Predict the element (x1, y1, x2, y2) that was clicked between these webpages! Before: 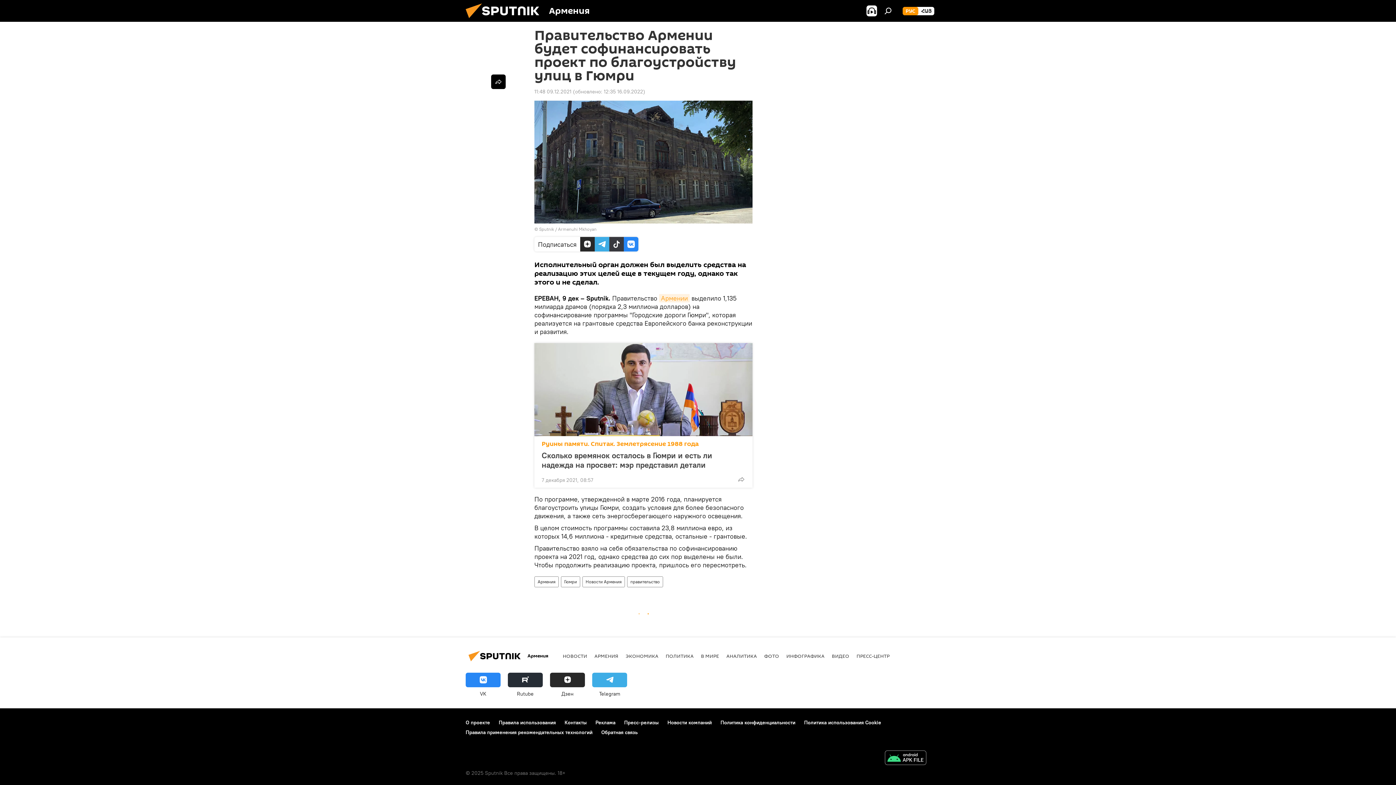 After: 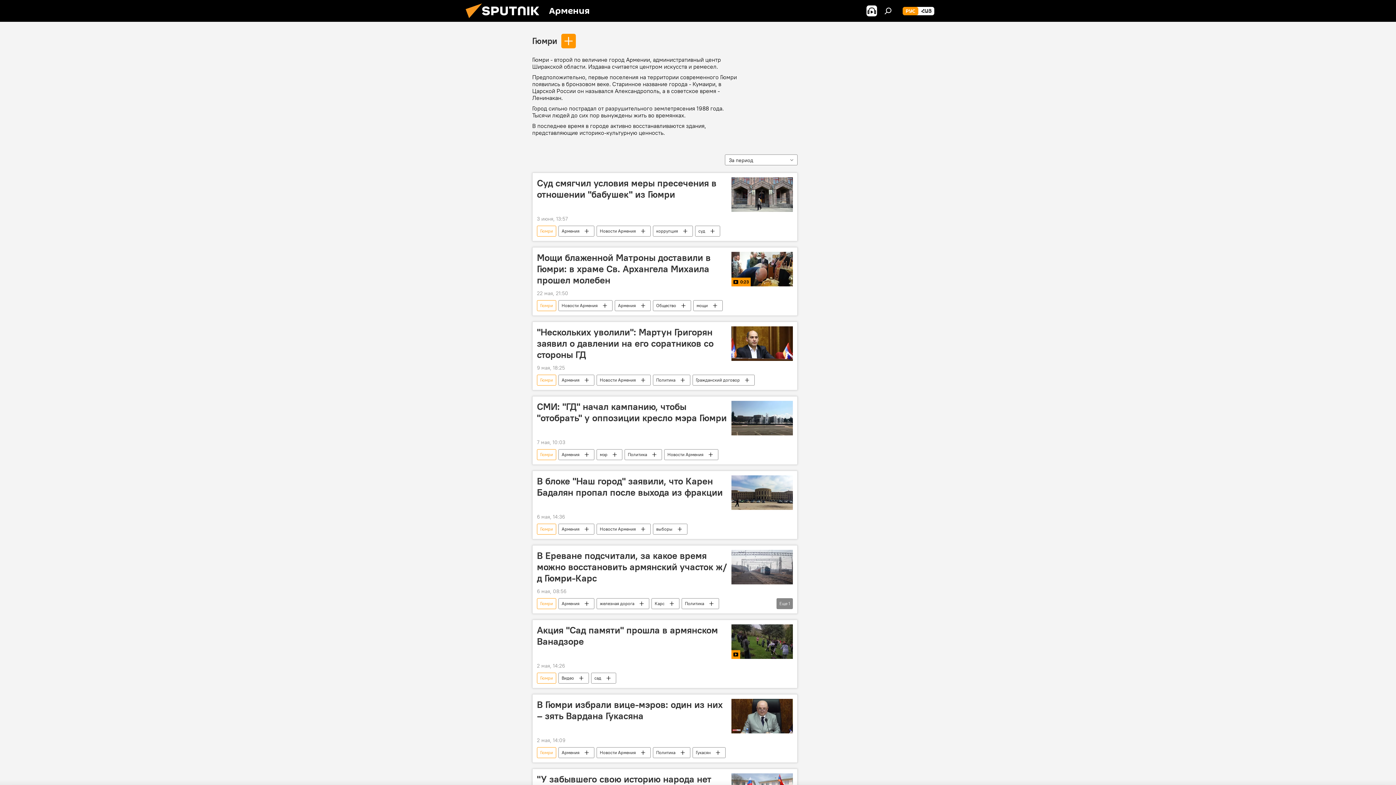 Action: label: Гюмри bbox: (561, 576, 580, 587)